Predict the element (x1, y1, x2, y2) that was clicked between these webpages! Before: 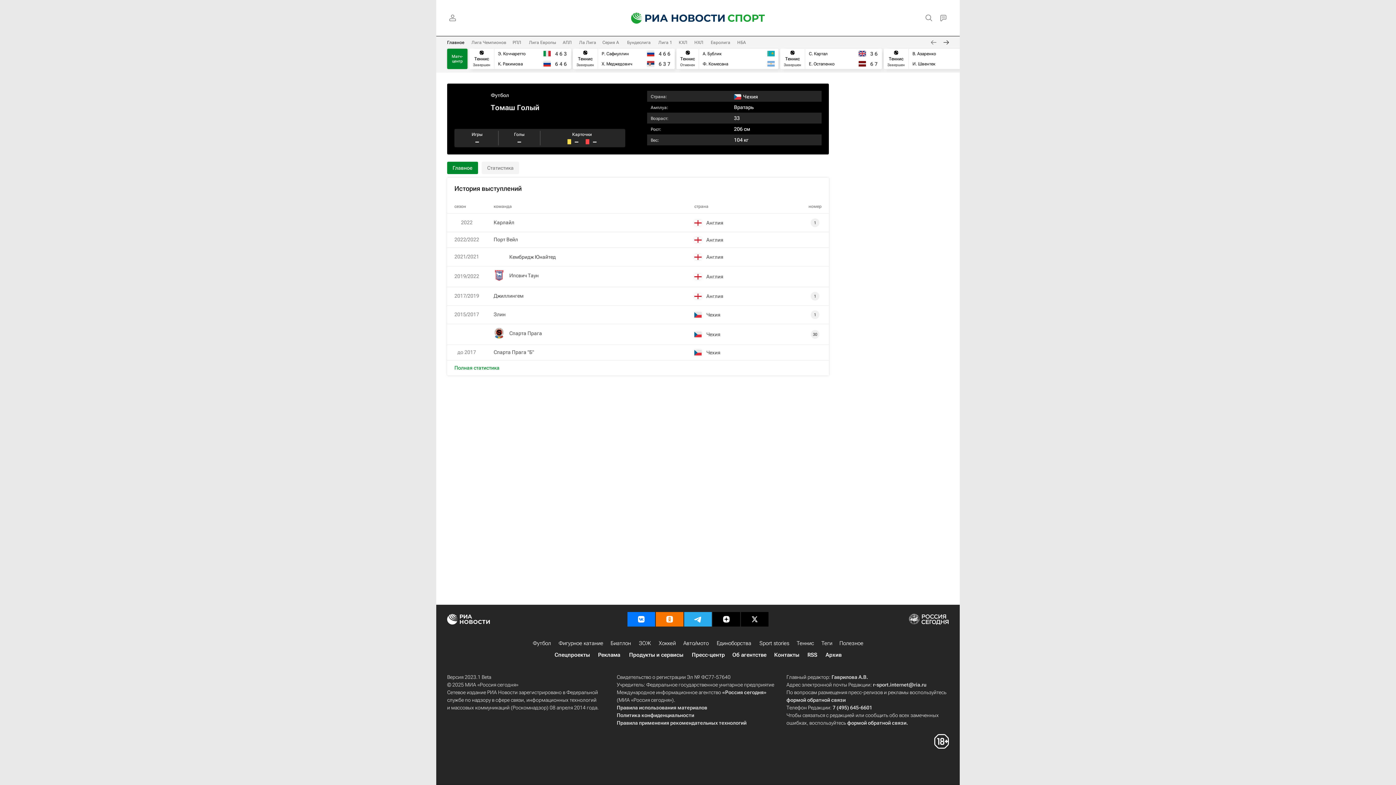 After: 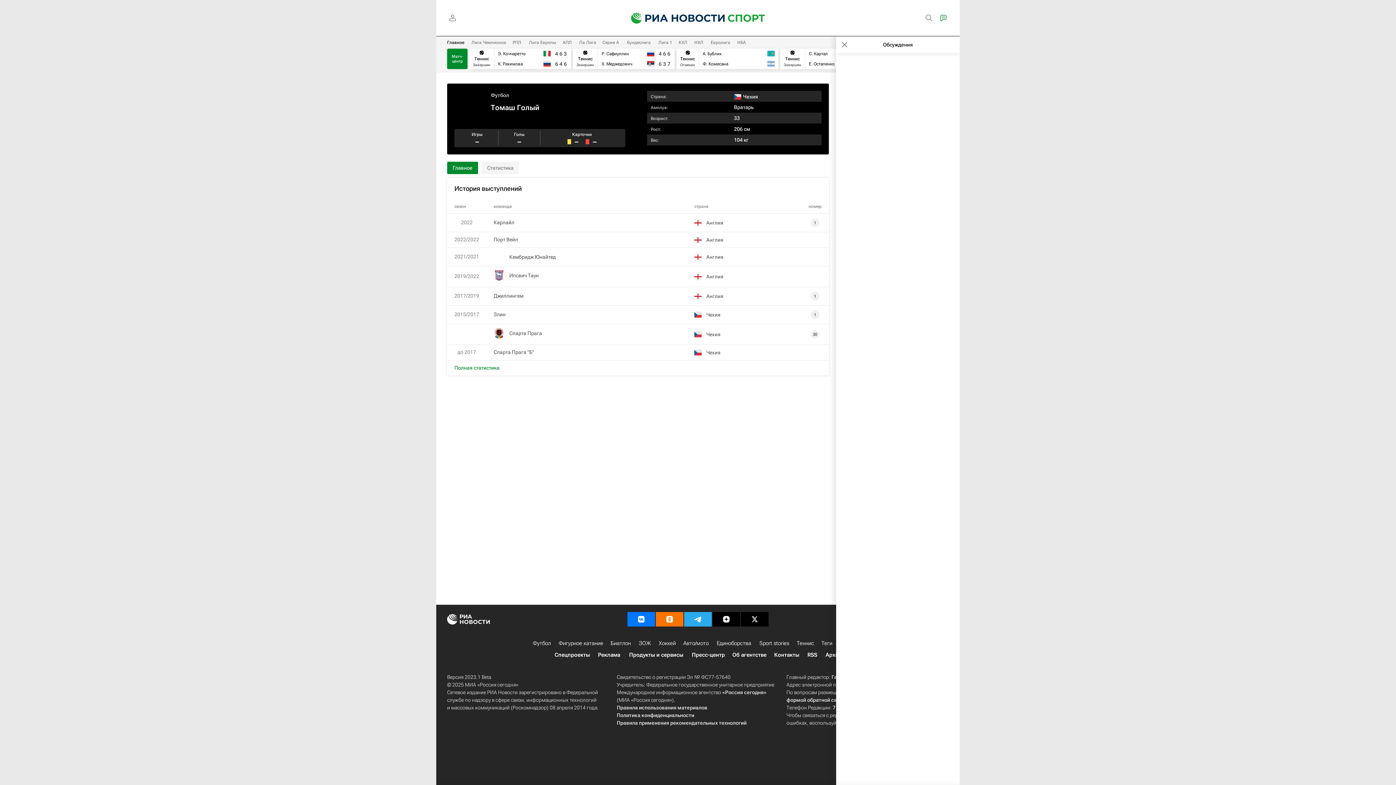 Action: bbox: (936, 10, 950, 25)